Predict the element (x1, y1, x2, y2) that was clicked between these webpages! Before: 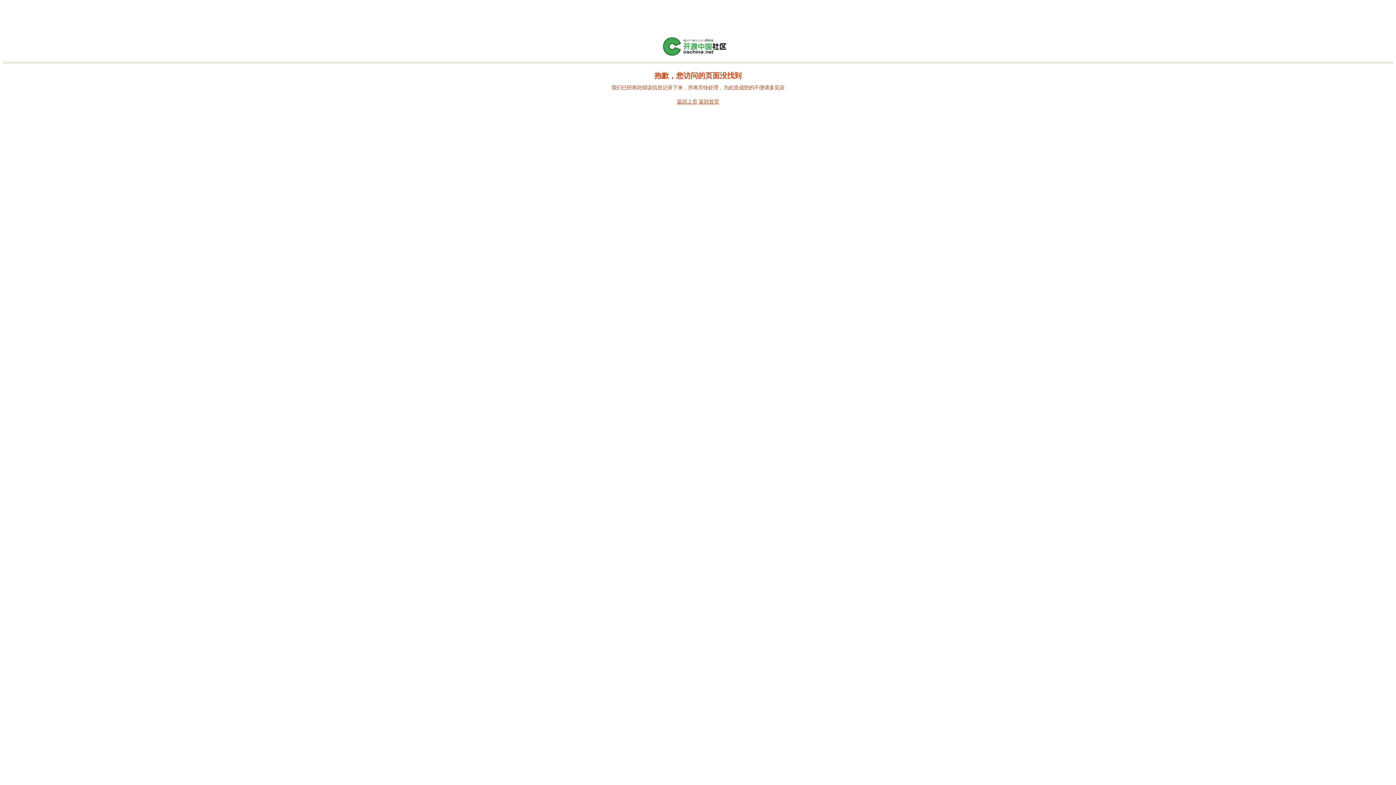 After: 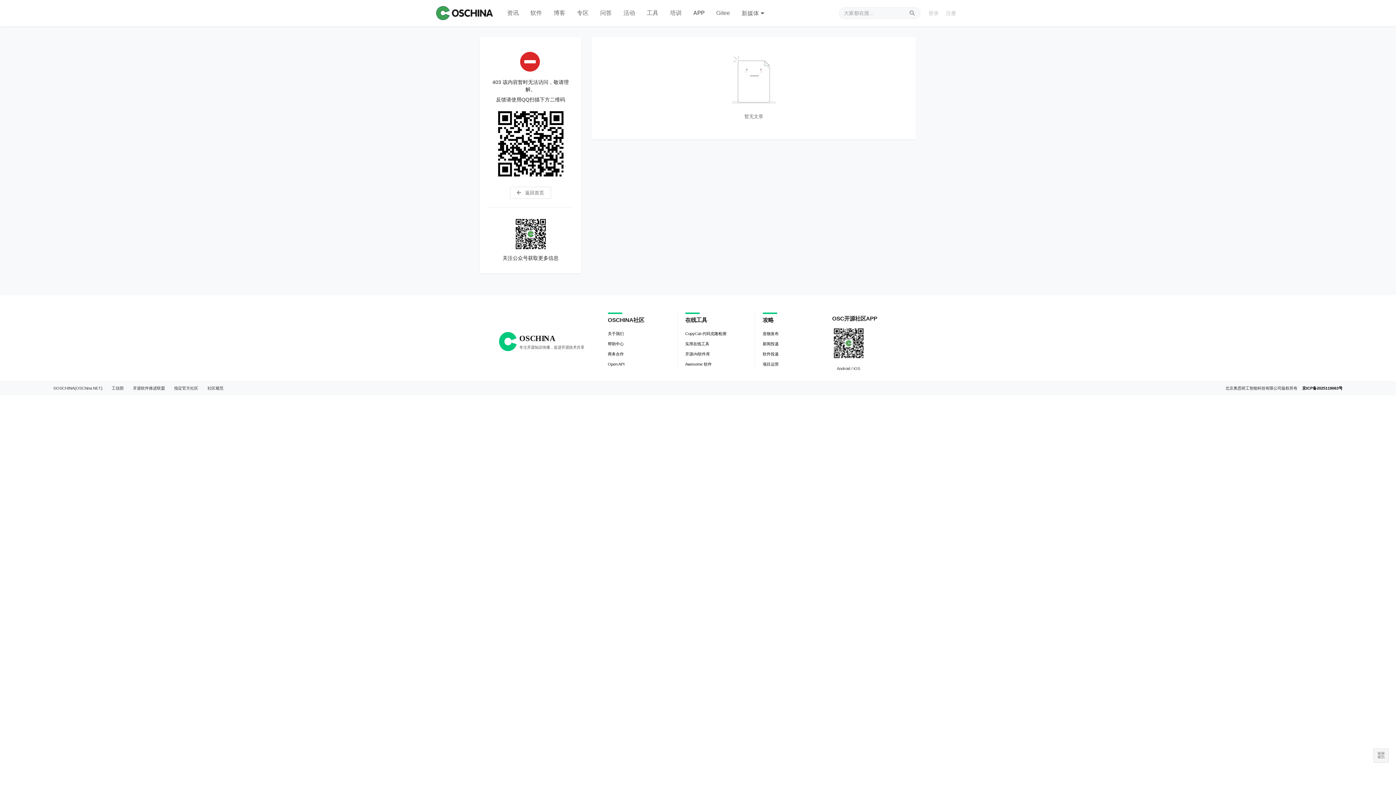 Action: bbox: (698, 98, 719, 104) label: 返回首页